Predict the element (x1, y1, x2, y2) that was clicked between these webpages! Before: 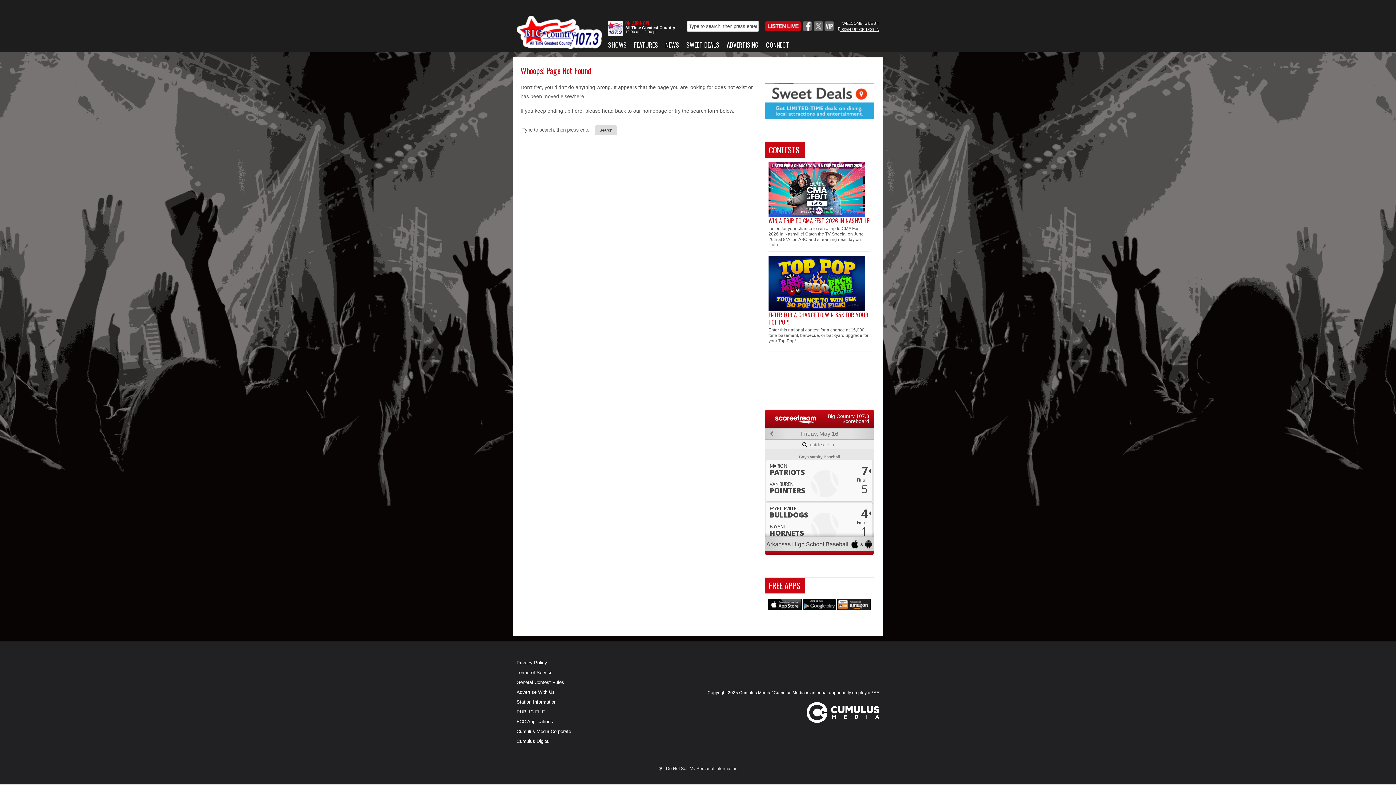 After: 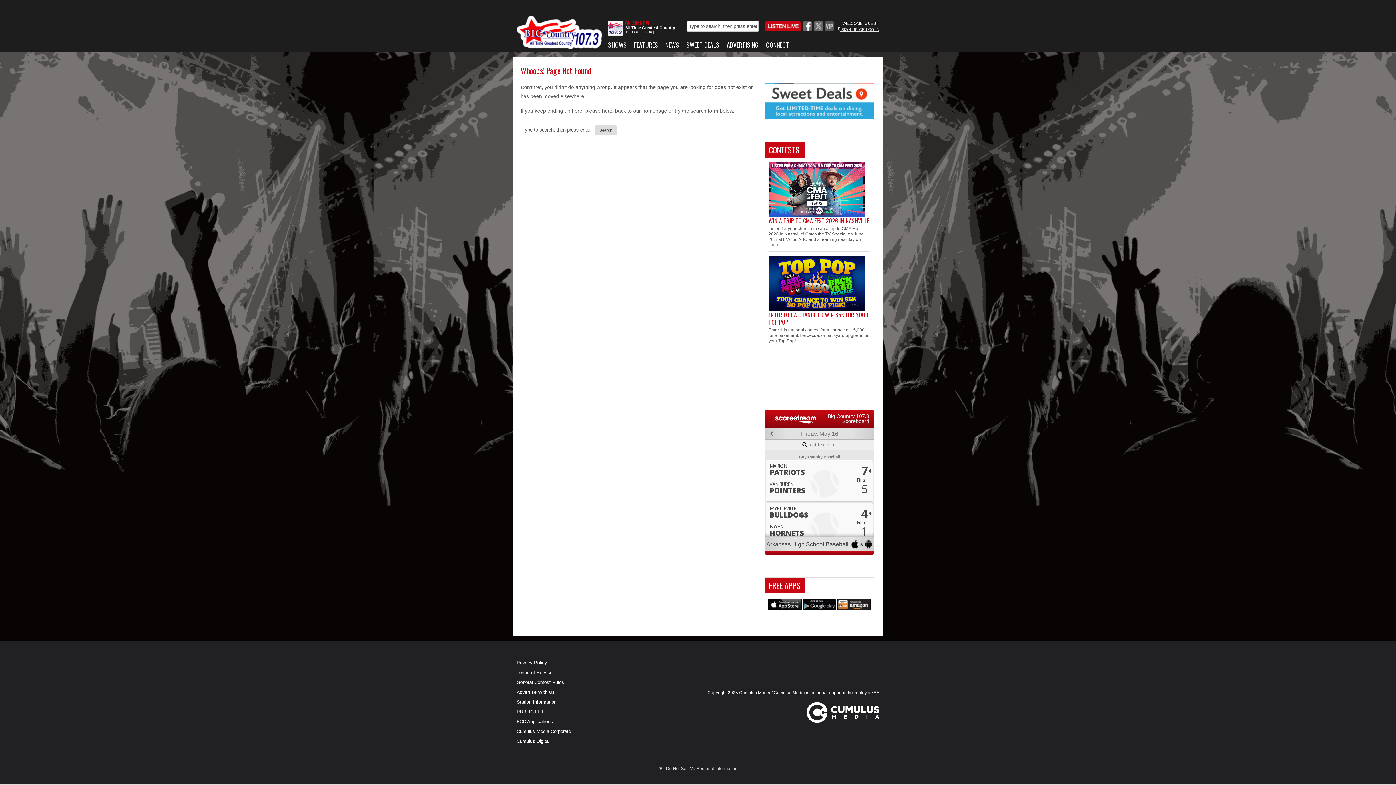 Action: bbox: (824, 26, 834, 32)